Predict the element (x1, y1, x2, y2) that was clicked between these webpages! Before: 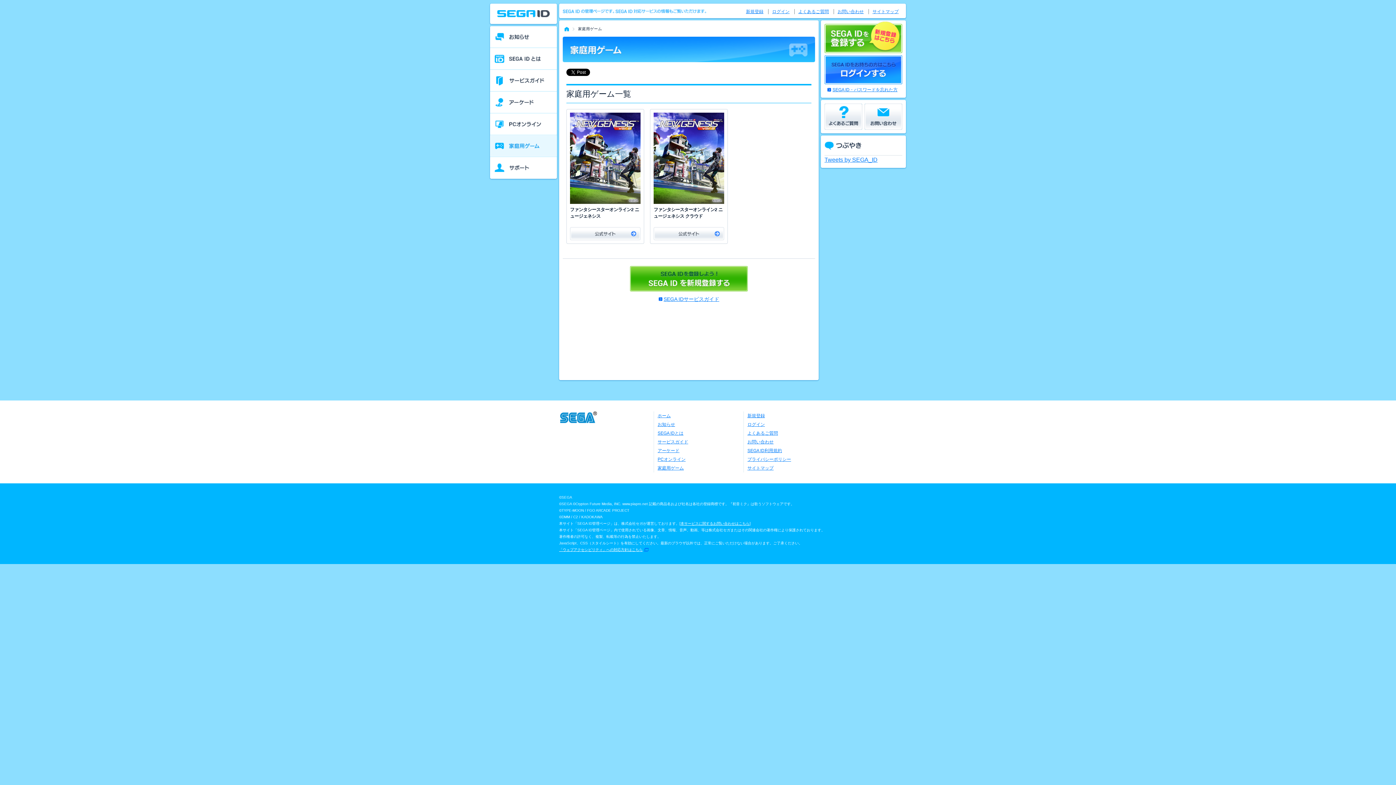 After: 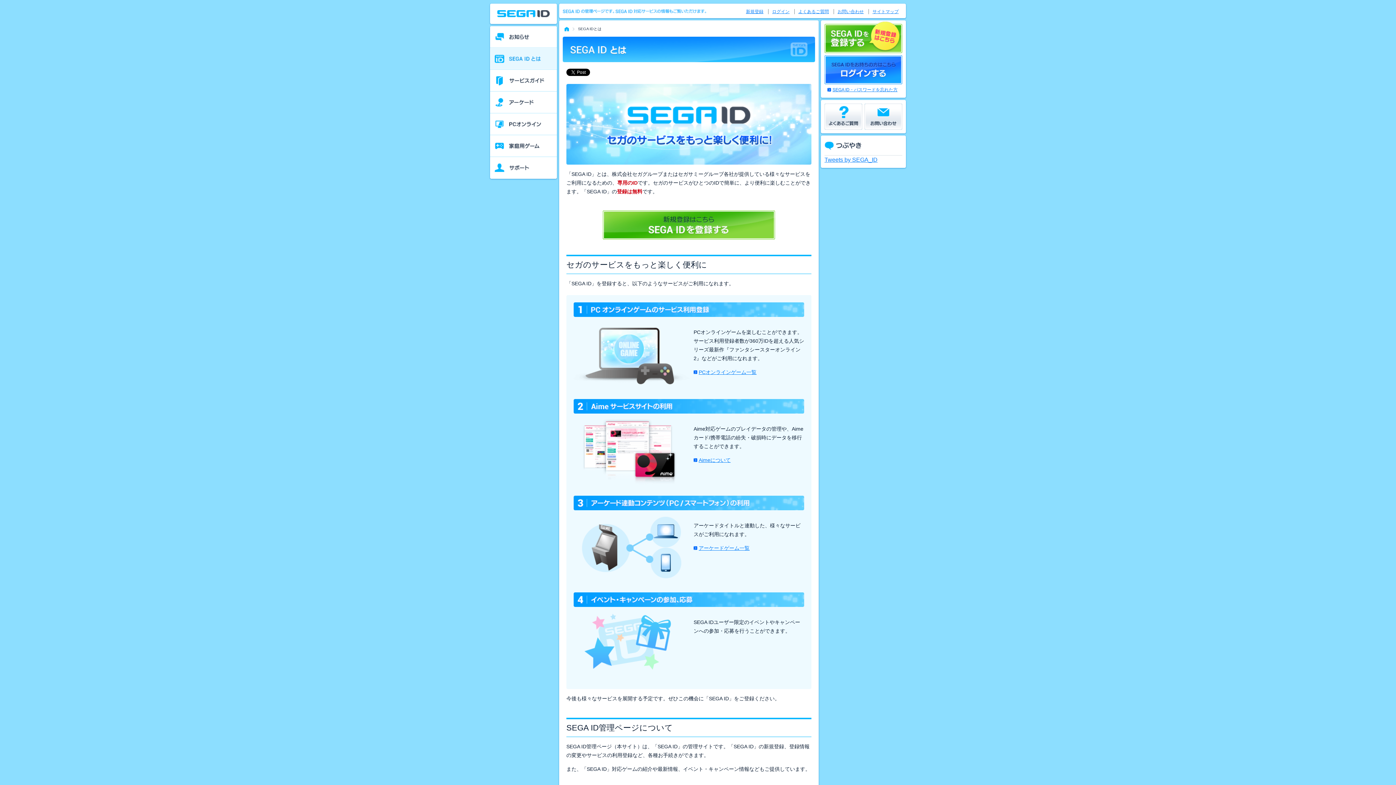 Action: label: SEGA IDとは bbox: (490, 48, 557, 69)